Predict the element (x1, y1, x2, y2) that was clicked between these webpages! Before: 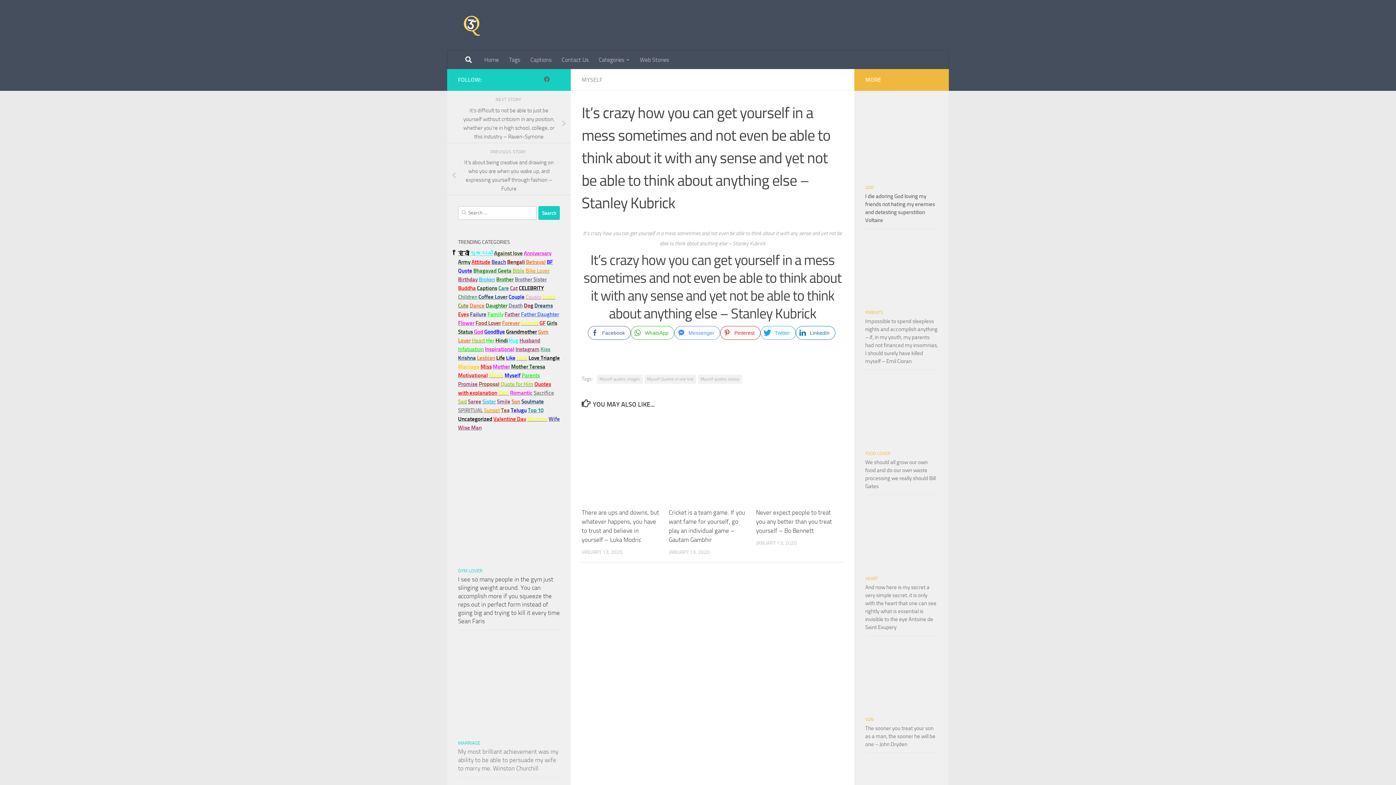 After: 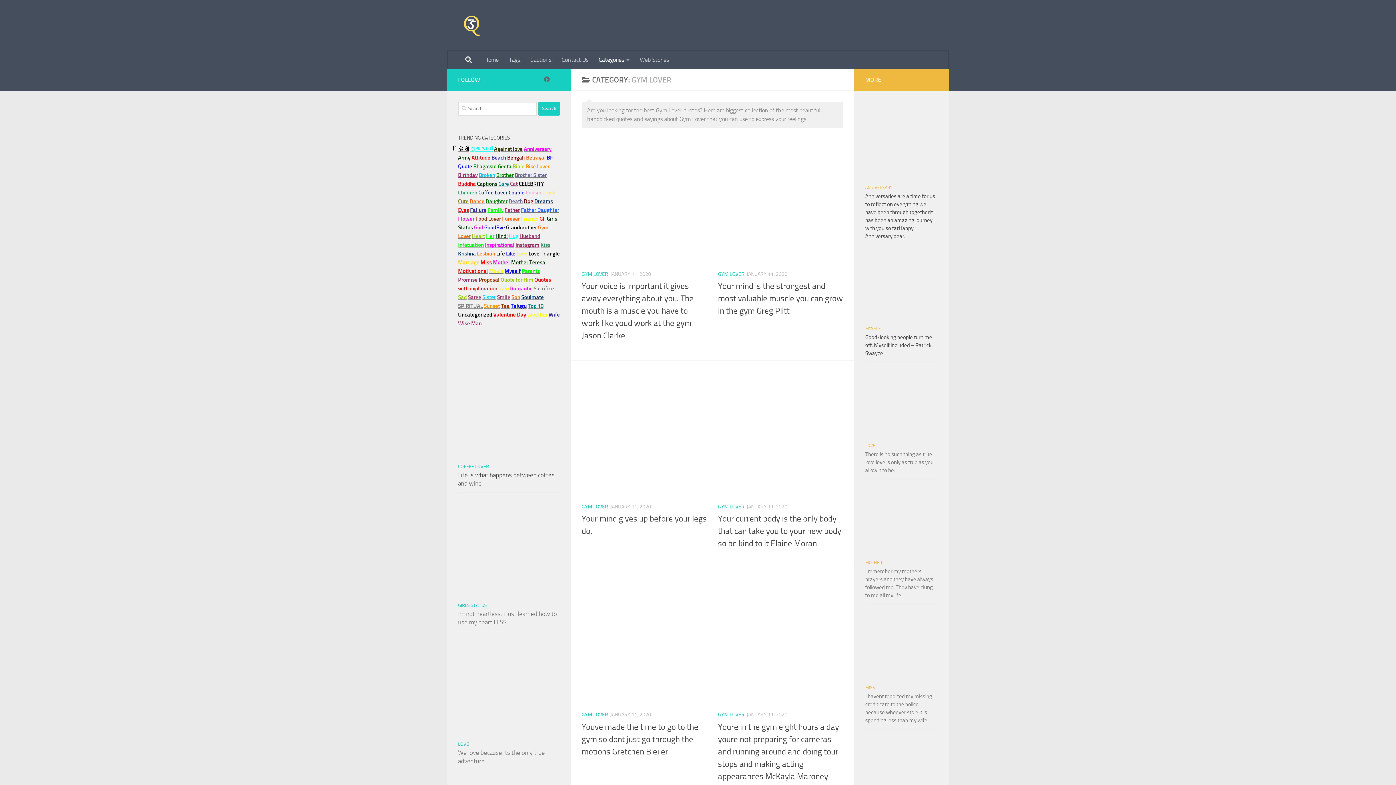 Action: label: GYM LOVER bbox: (458, 568, 482, 573)